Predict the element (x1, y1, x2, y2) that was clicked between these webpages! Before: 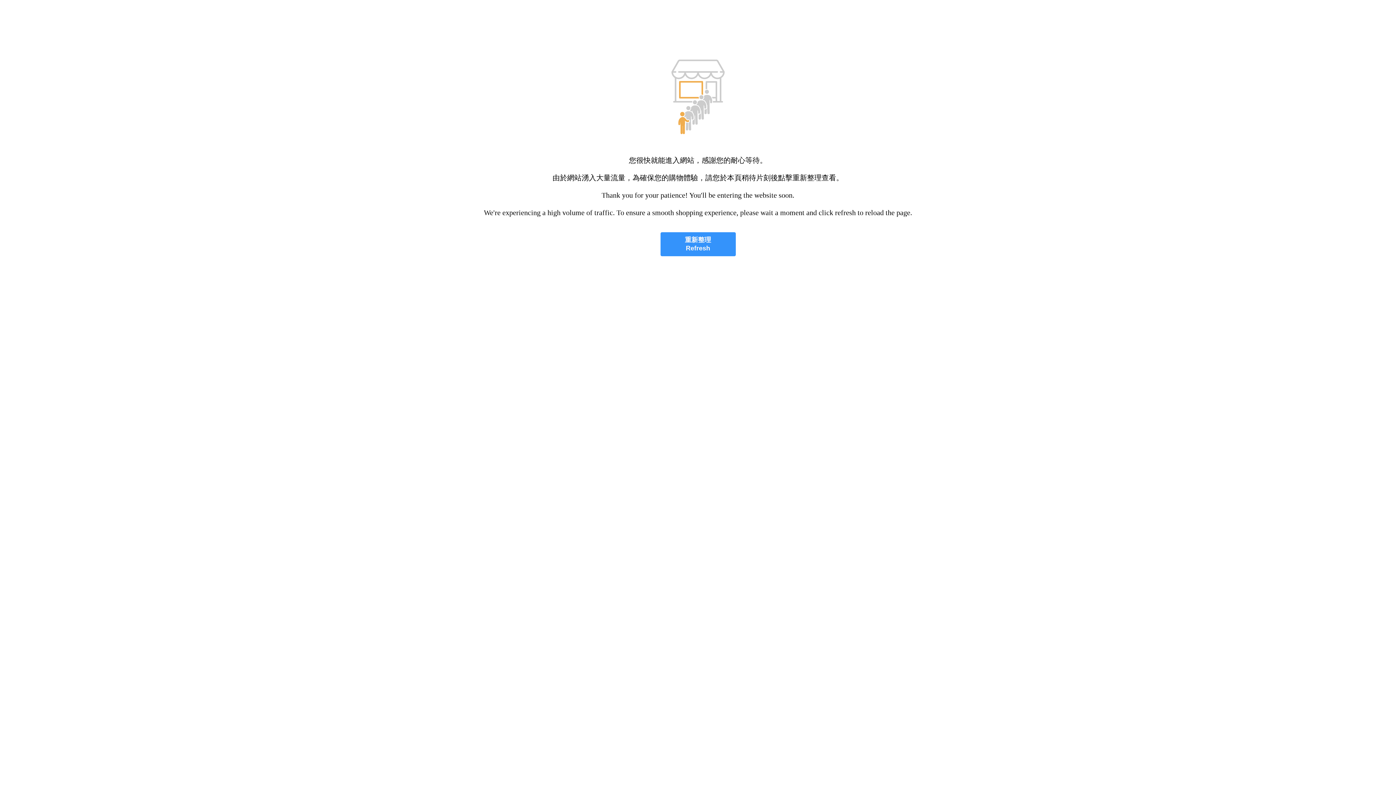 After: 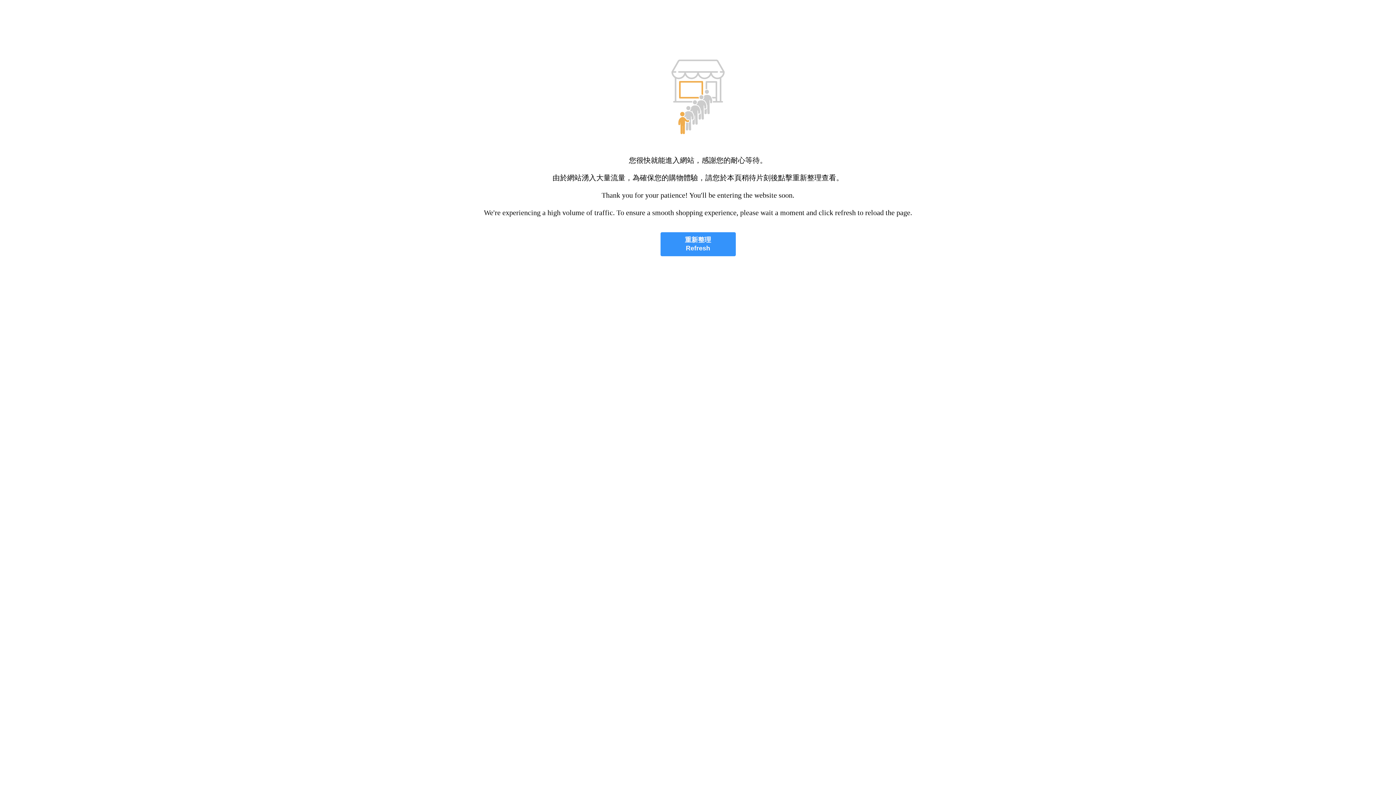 Action: bbox: (660, 232, 735, 256) label: 重新整理
Refresh